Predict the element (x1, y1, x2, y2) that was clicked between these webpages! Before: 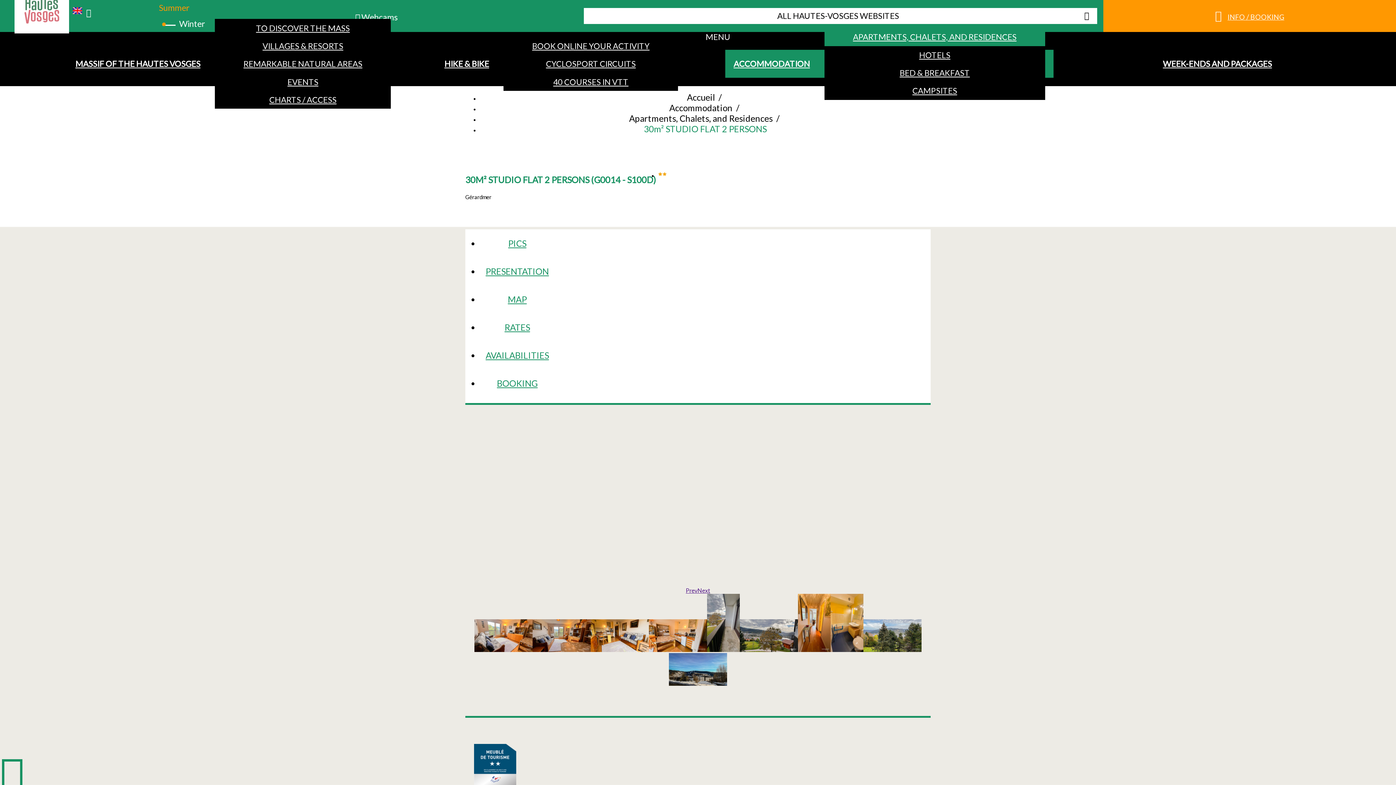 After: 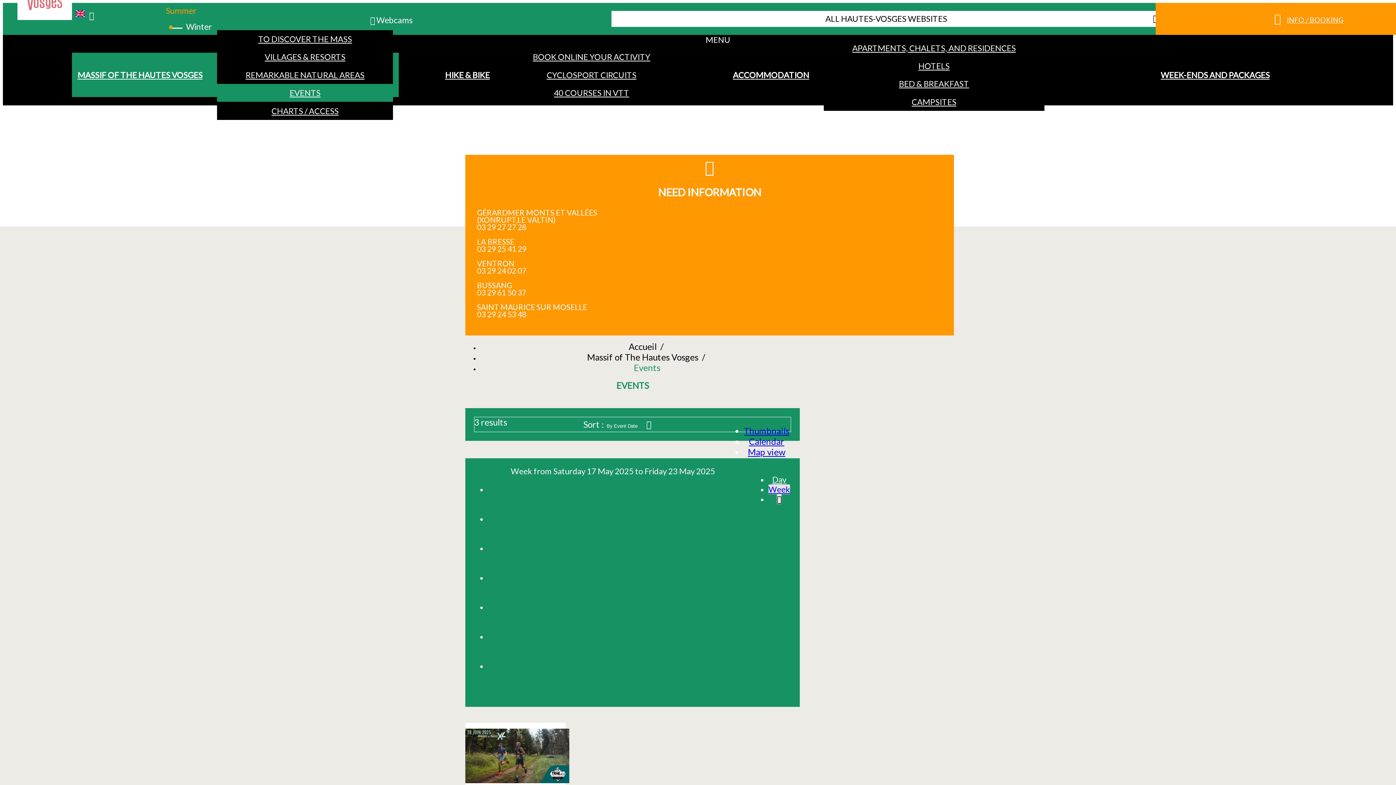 Action: bbox: (263, 77, 342, 86) label: EVENTS